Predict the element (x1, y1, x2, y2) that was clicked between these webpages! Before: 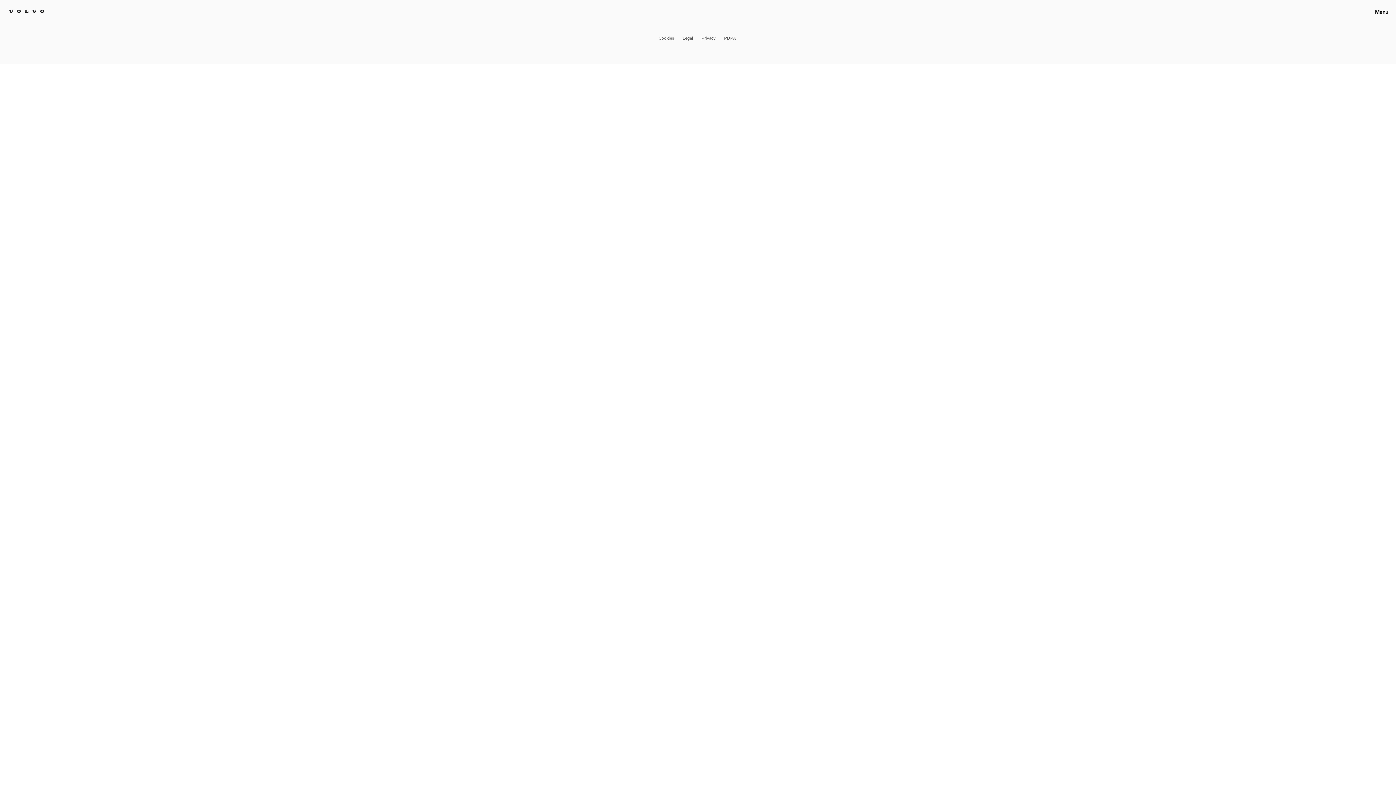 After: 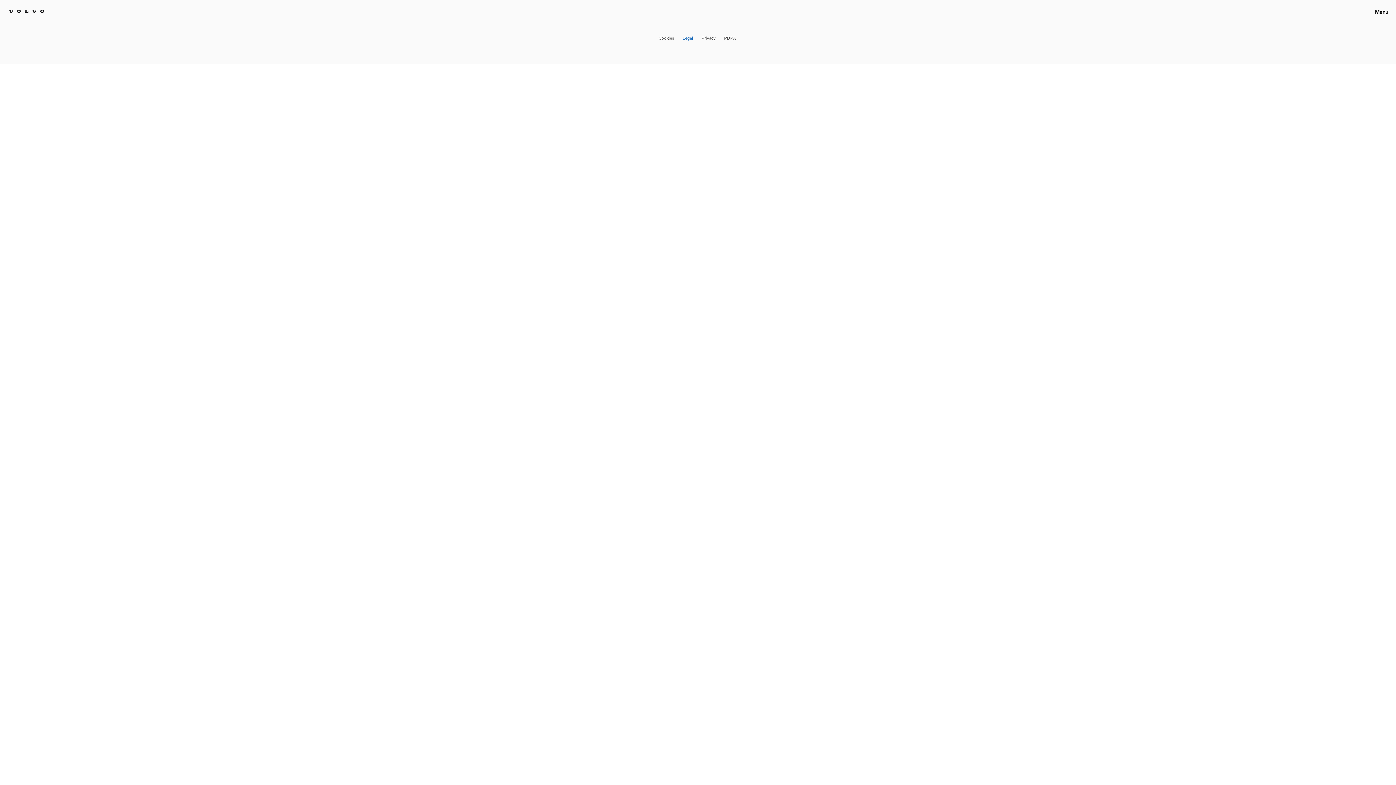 Action: label: Legal  bbox: (682, 33, 695, 40)